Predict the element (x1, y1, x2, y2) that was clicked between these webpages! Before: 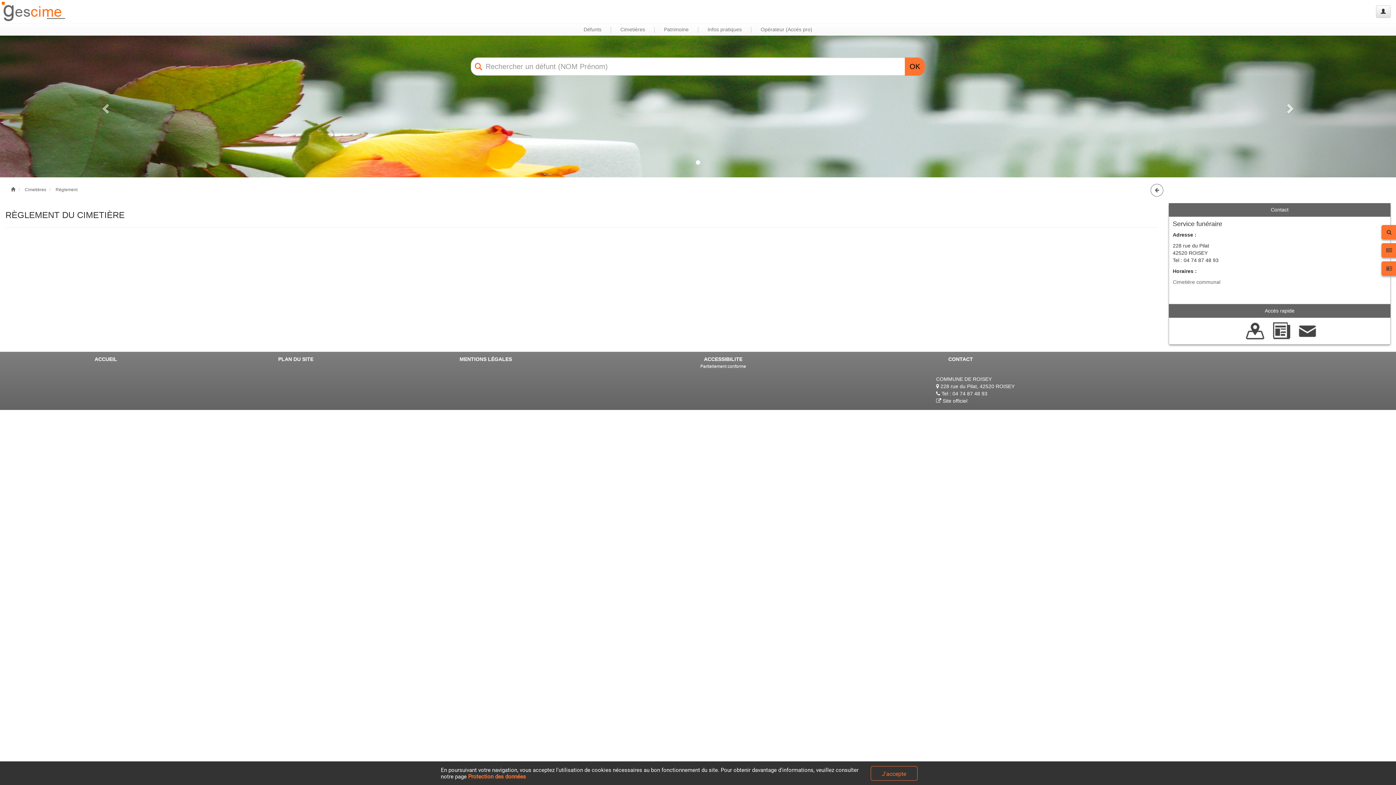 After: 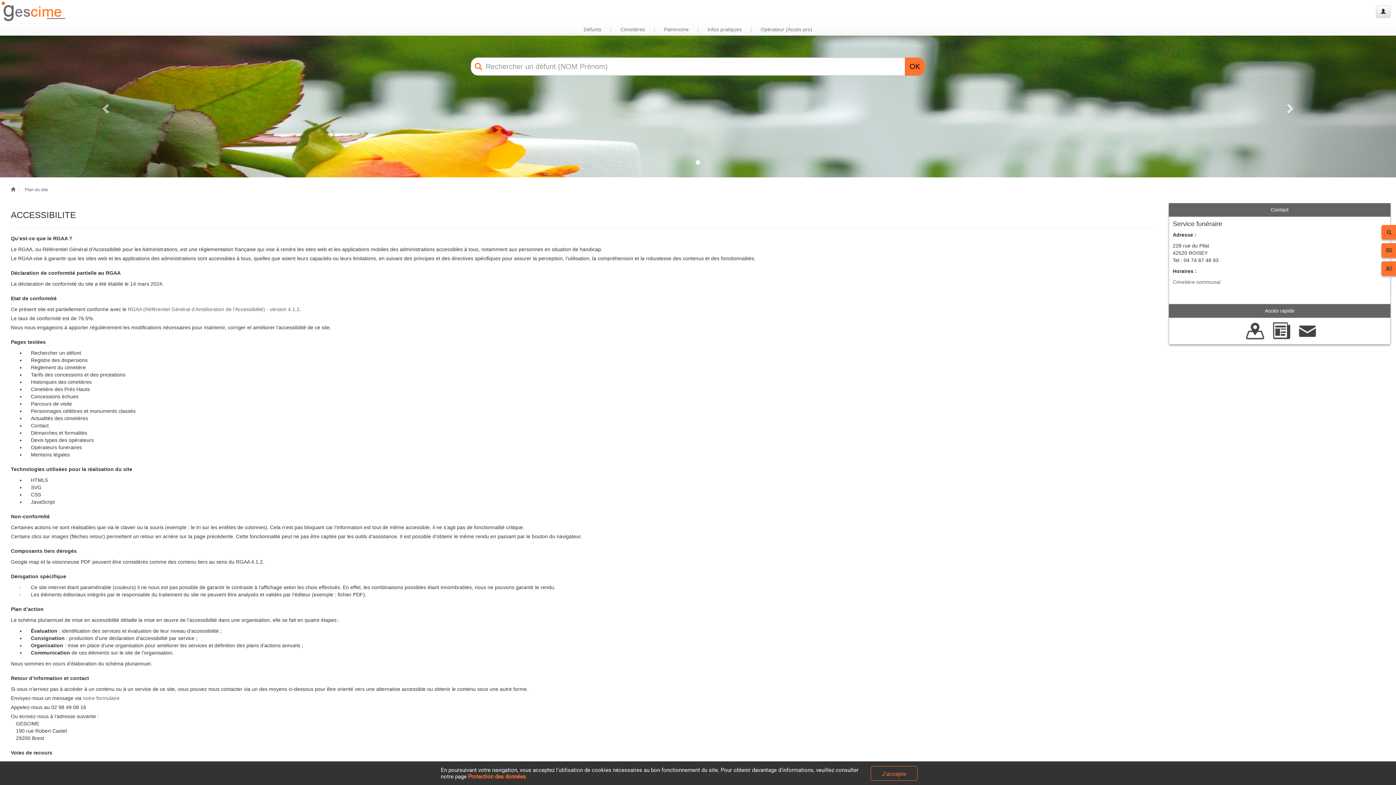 Action: label: ACCESSIBILITE
Partiellement conforme bbox: (586, 352, 860, 370)